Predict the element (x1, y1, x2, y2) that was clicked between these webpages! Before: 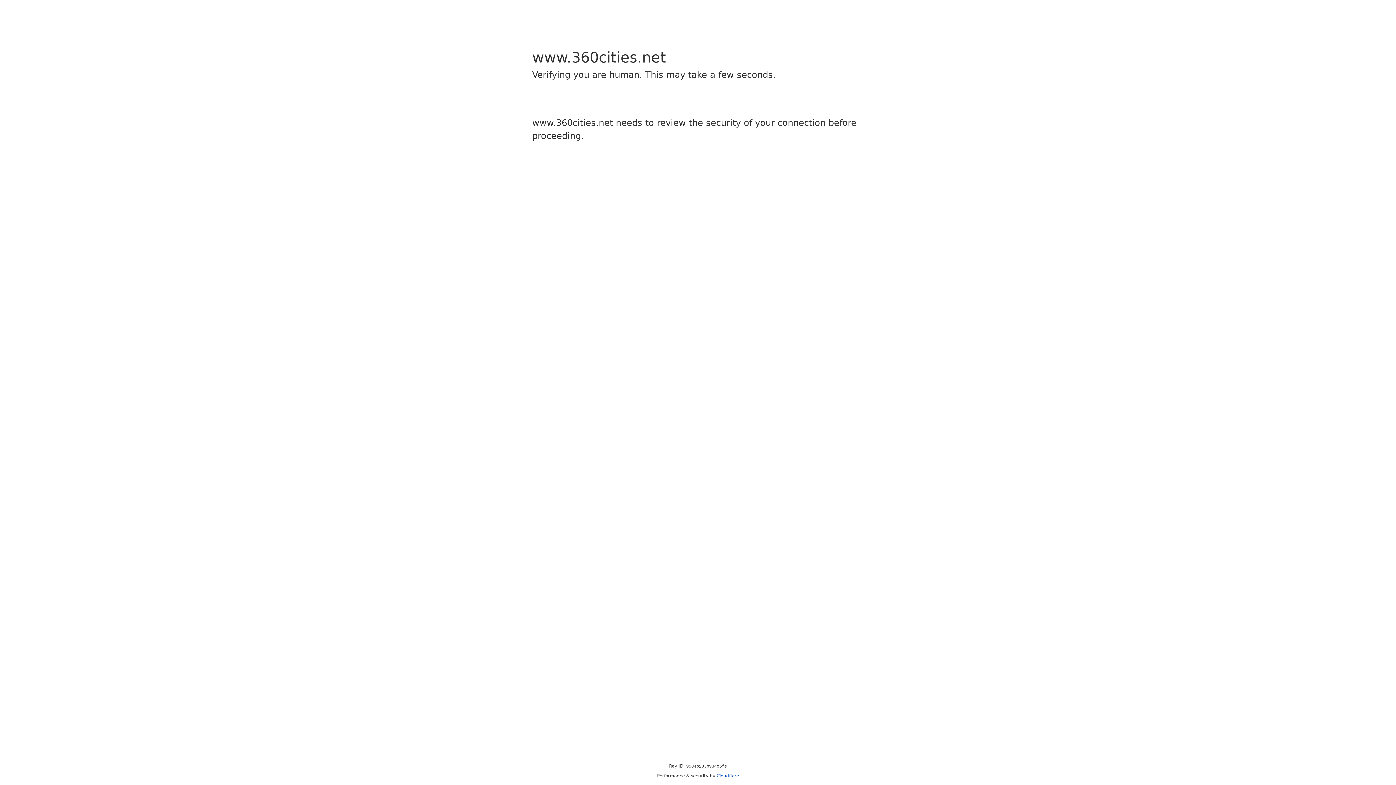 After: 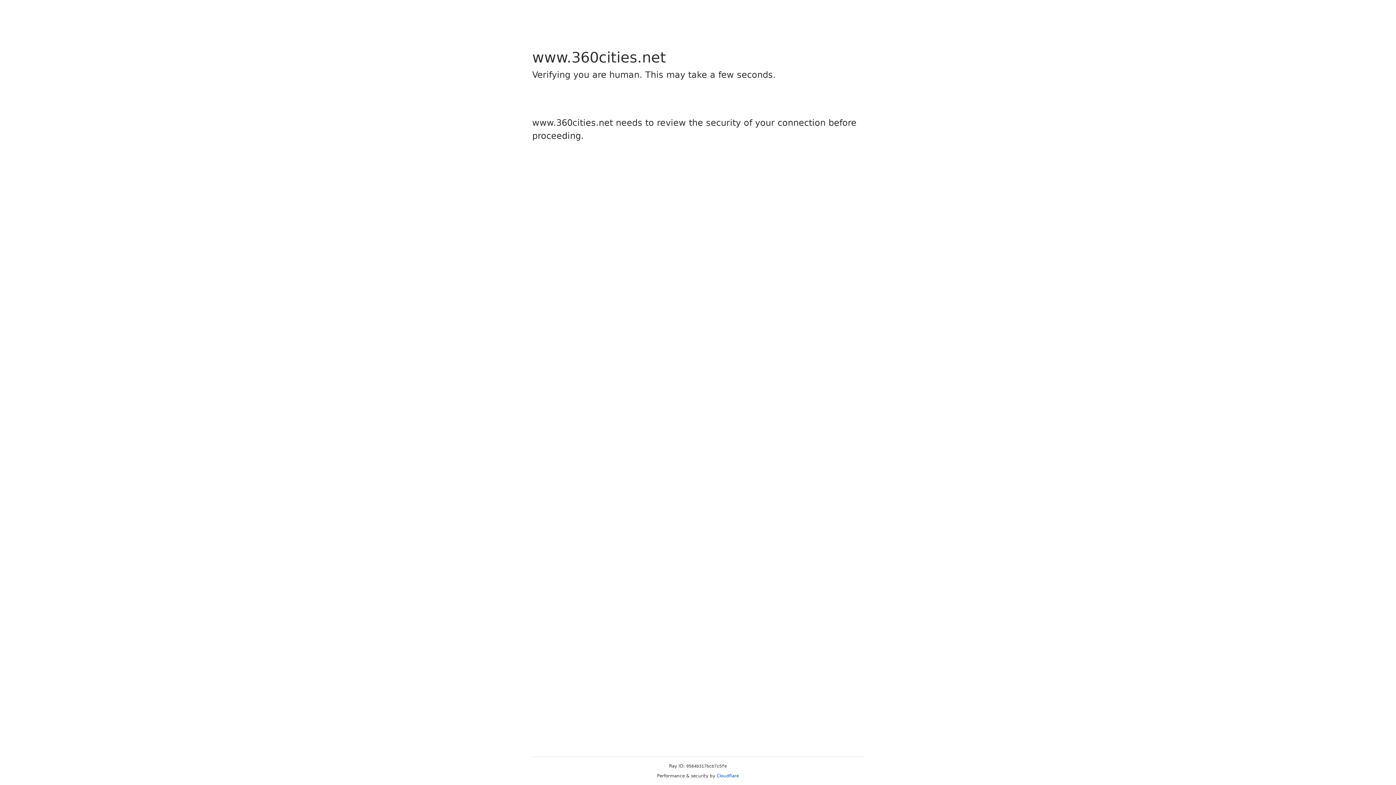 Action: label: Cloudflare bbox: (716, 773, 739, 778)